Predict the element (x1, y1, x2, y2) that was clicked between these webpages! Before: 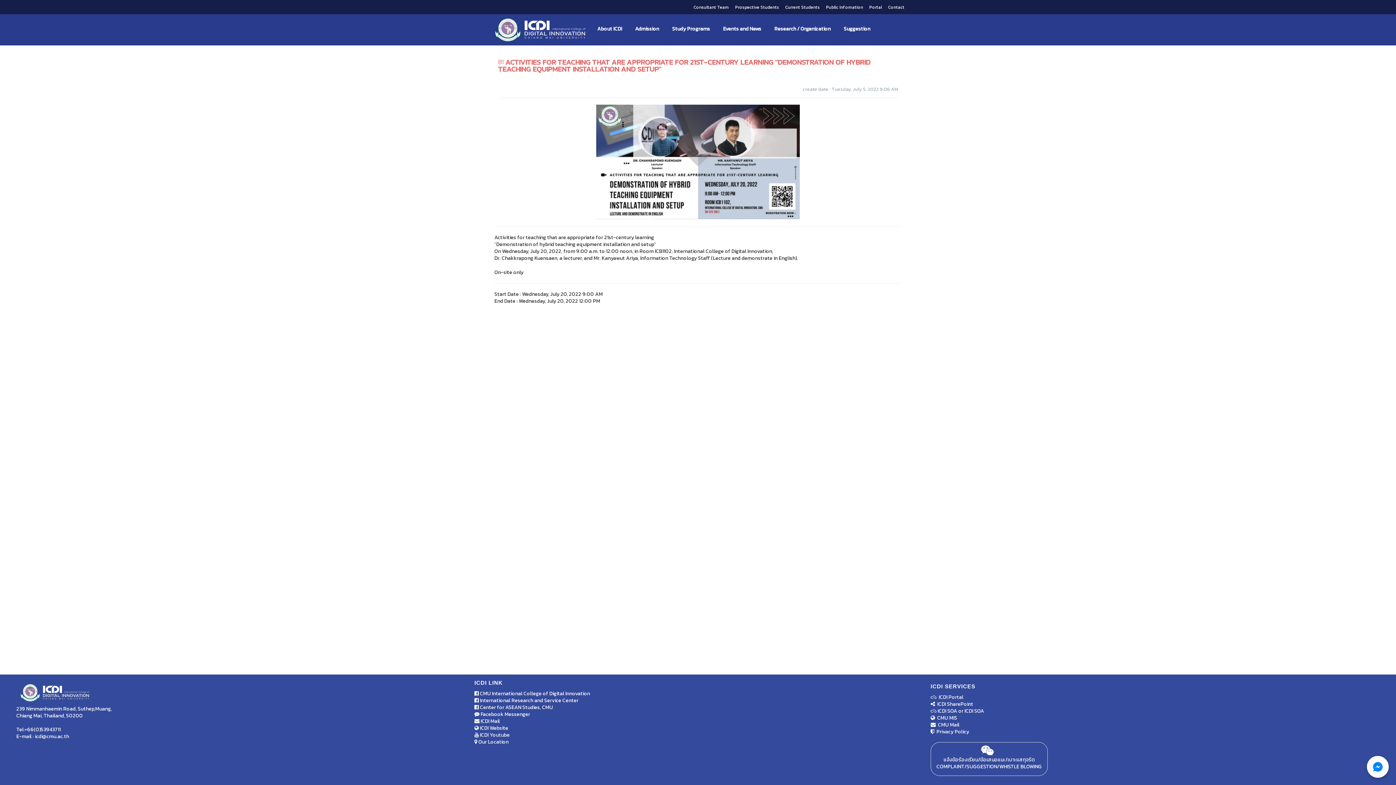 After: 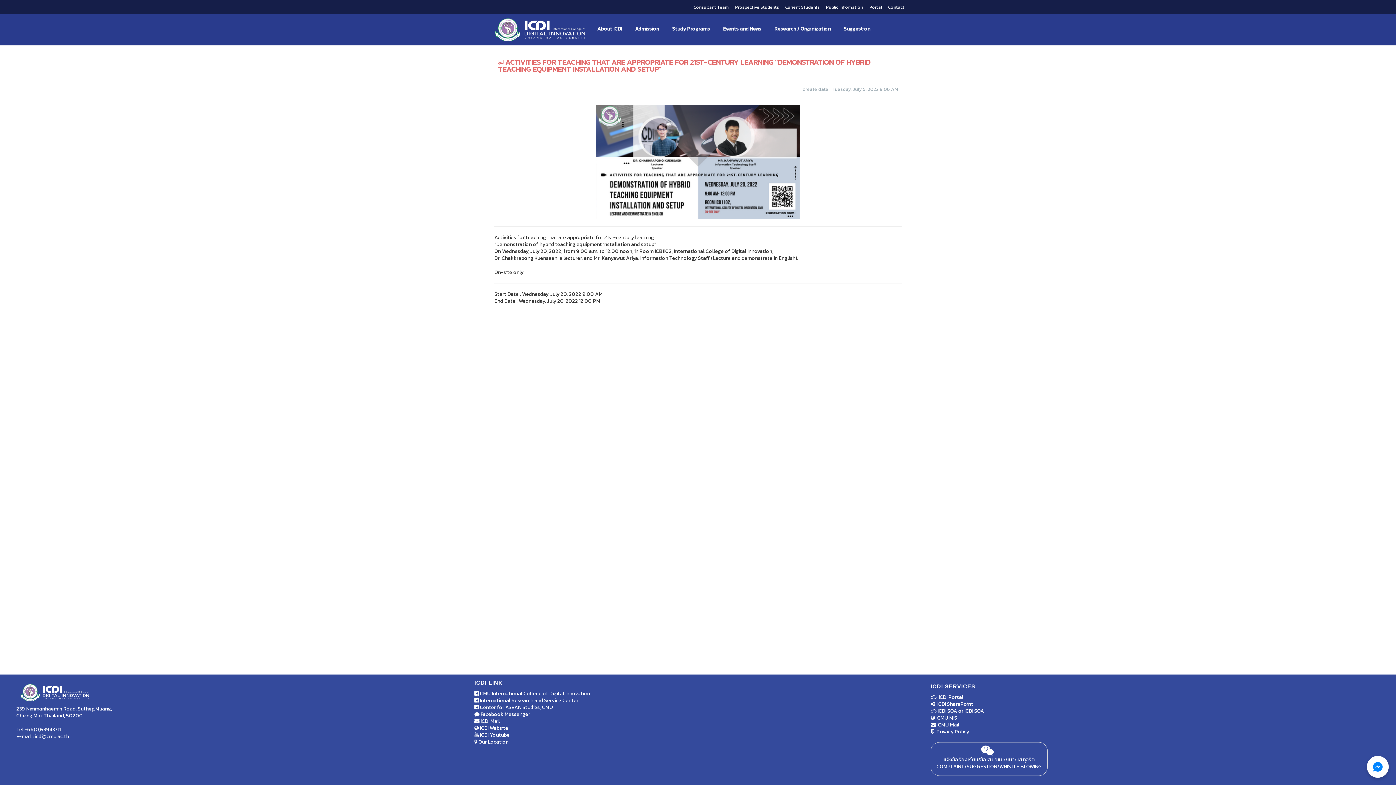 Action: label:  ICDI Youtube bbox: (474, 731, 509, 739)